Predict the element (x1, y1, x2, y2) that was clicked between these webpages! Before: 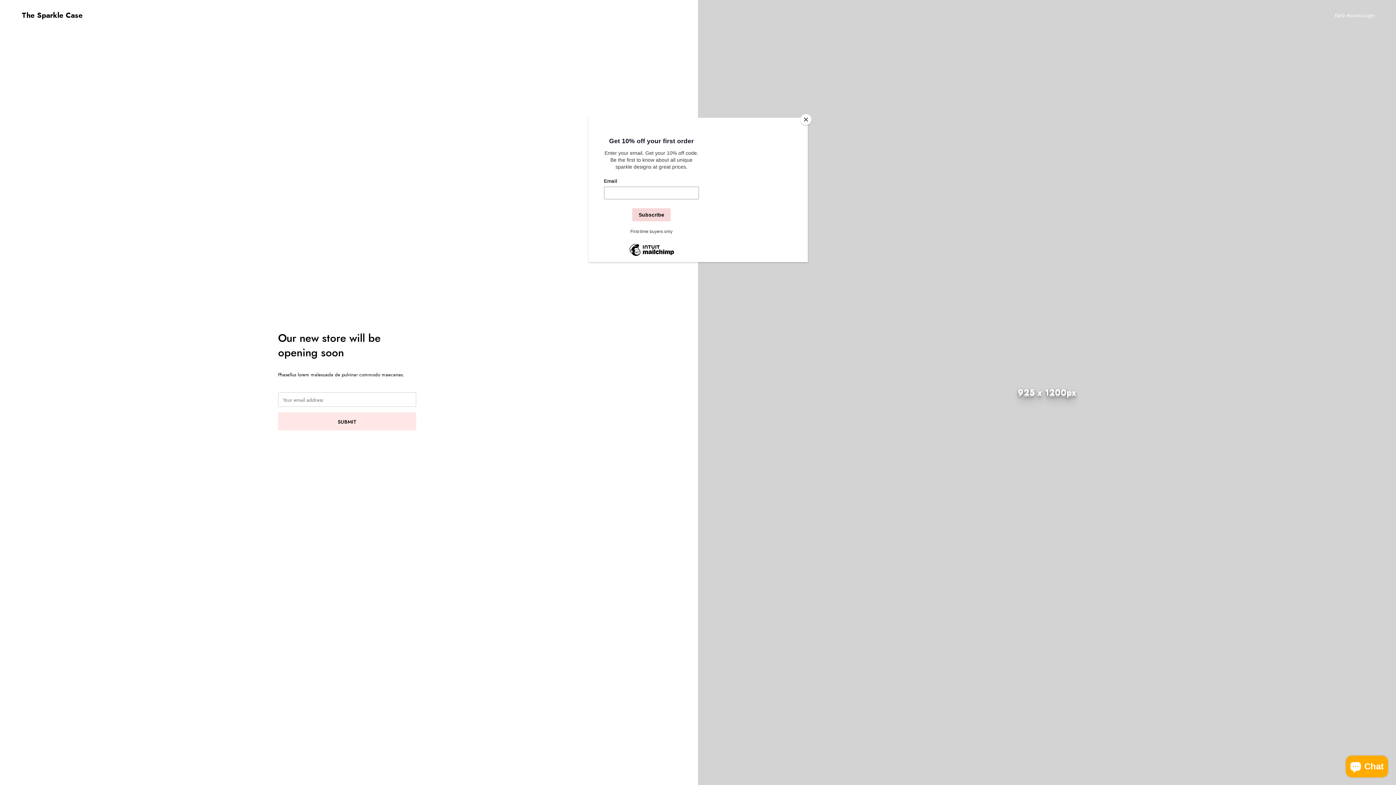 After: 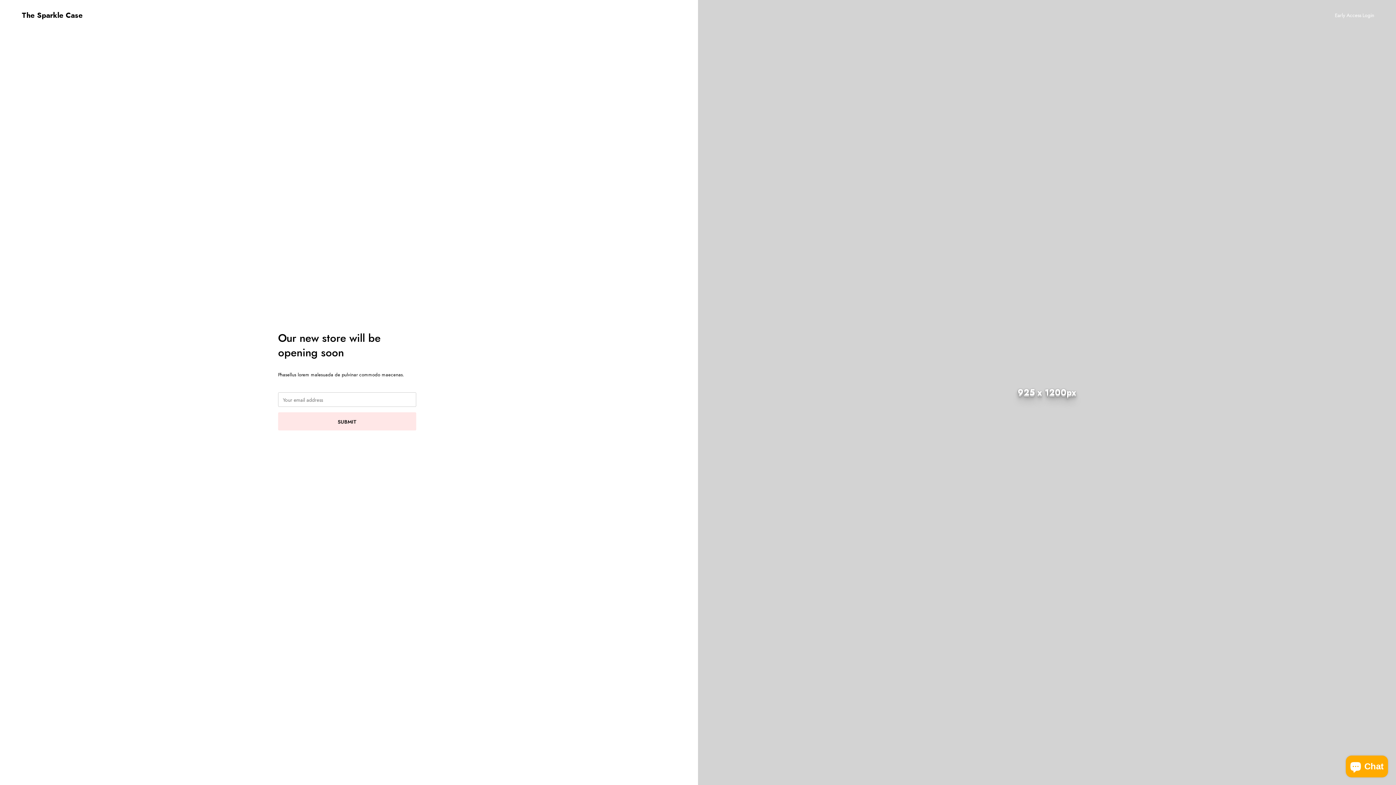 Action: bbox: (800, 114, 811, 125) label: Close